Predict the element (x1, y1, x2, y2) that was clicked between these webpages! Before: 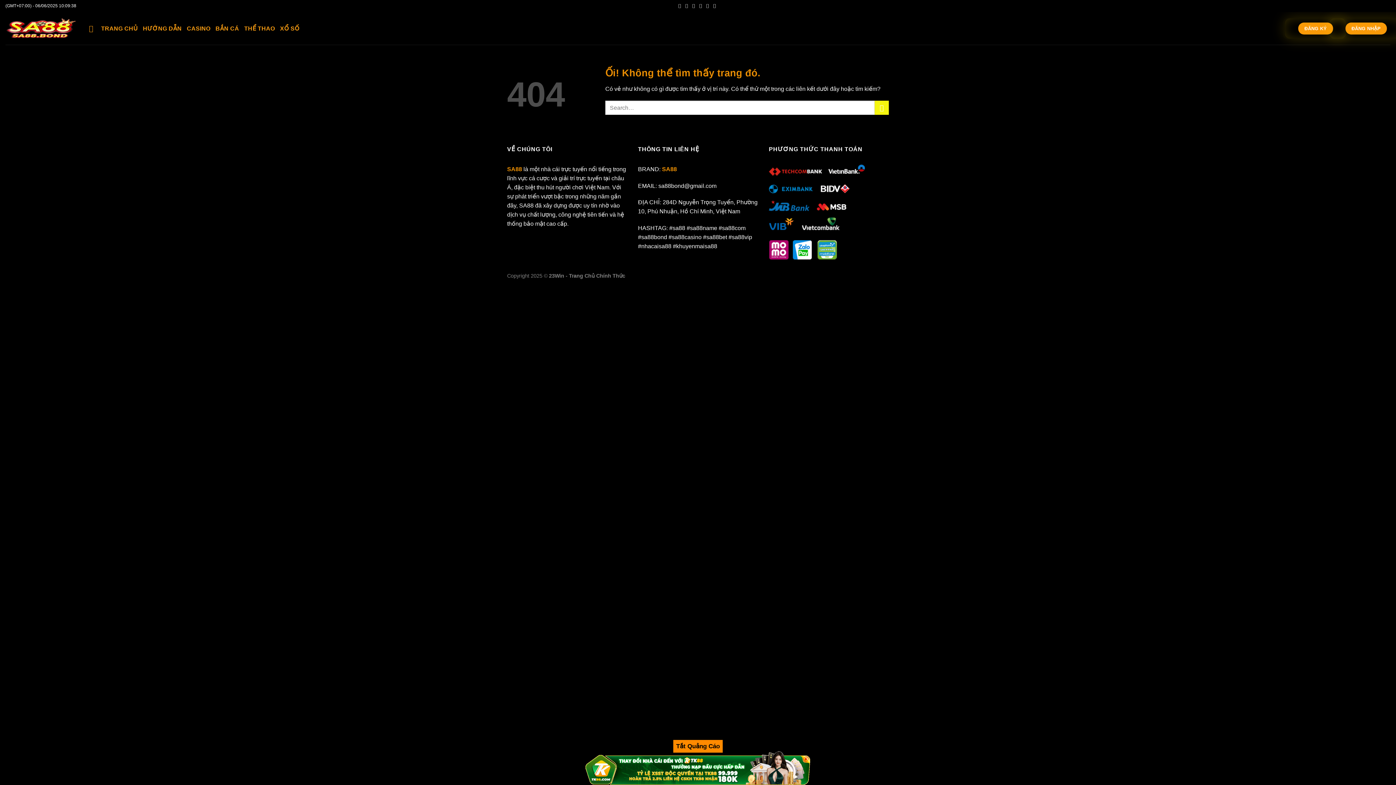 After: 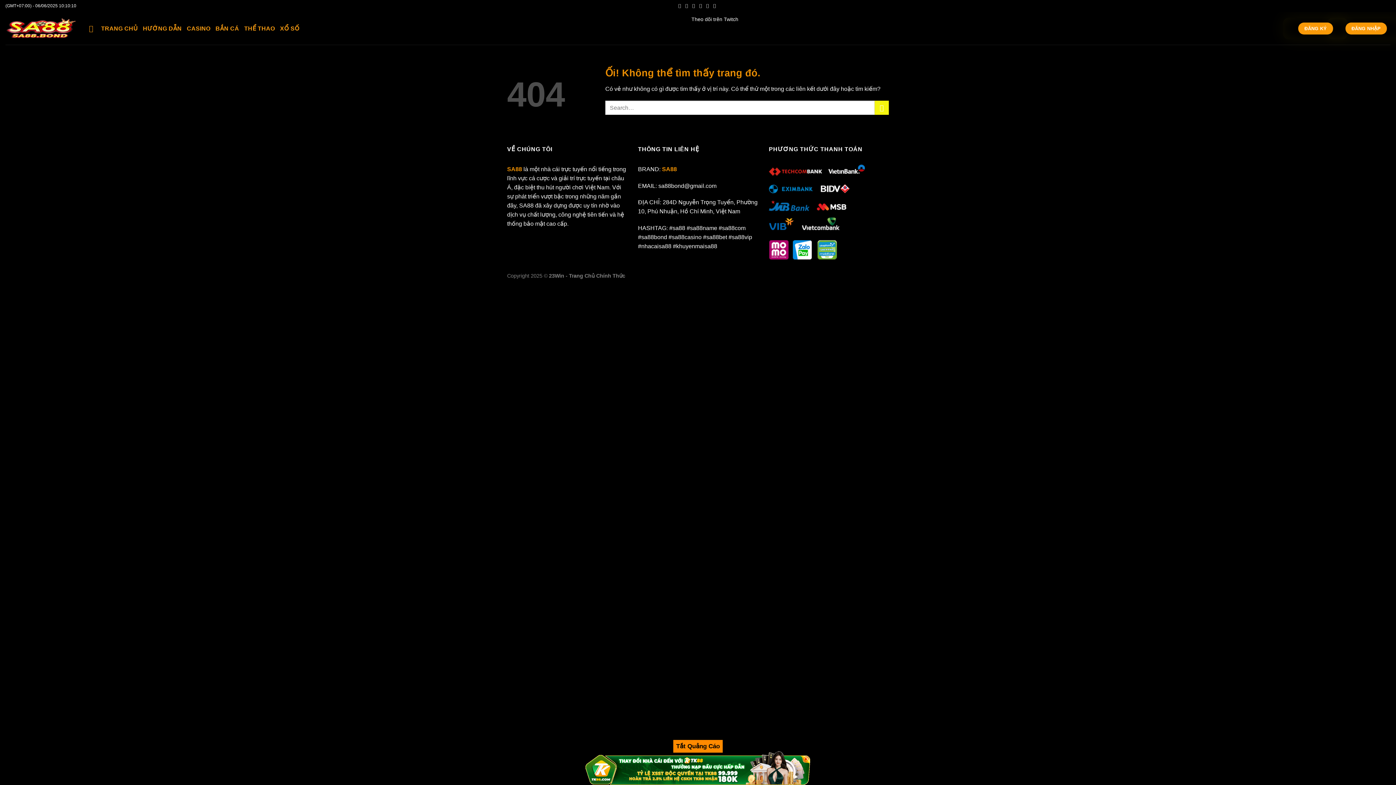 Action: label: Theo dõi trên Twitch bbox: (713, 3, 717, 8)